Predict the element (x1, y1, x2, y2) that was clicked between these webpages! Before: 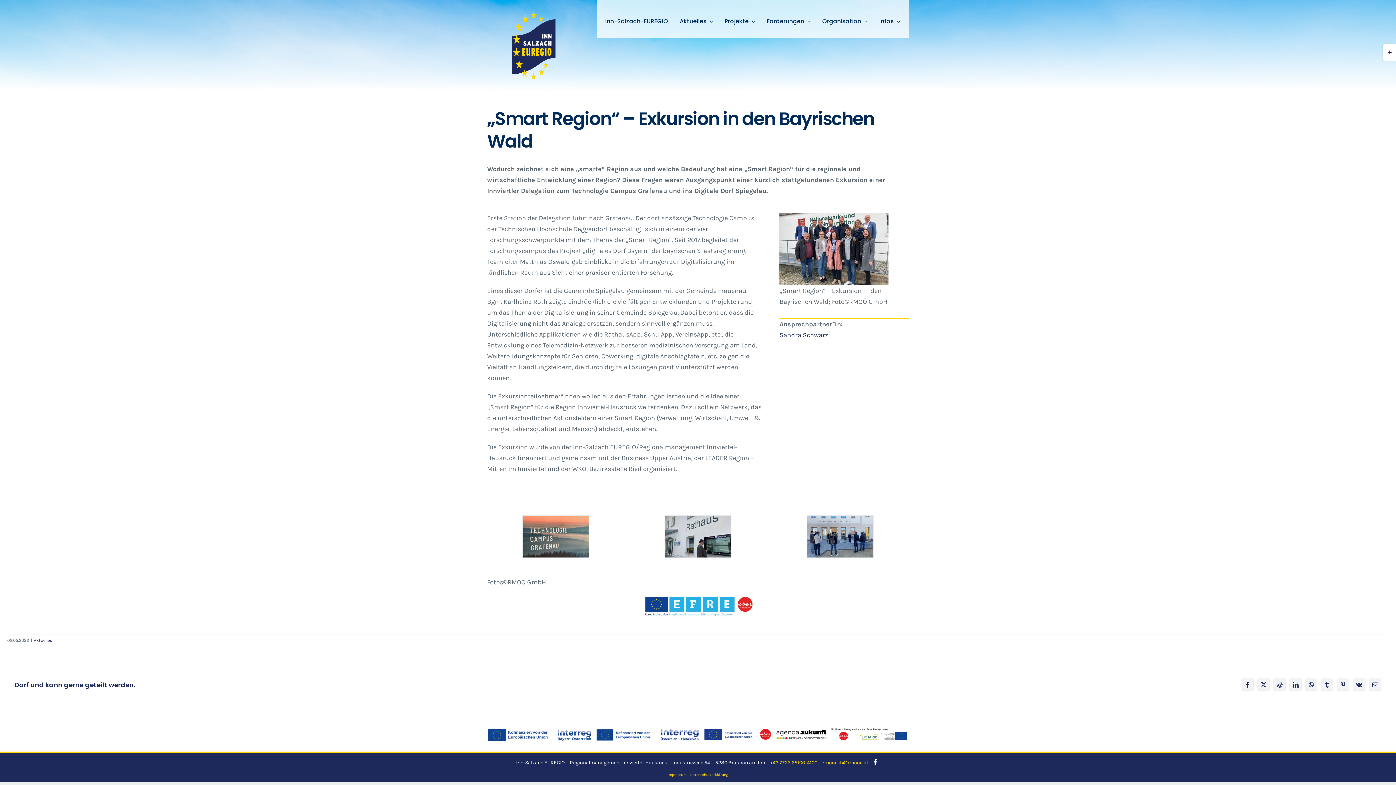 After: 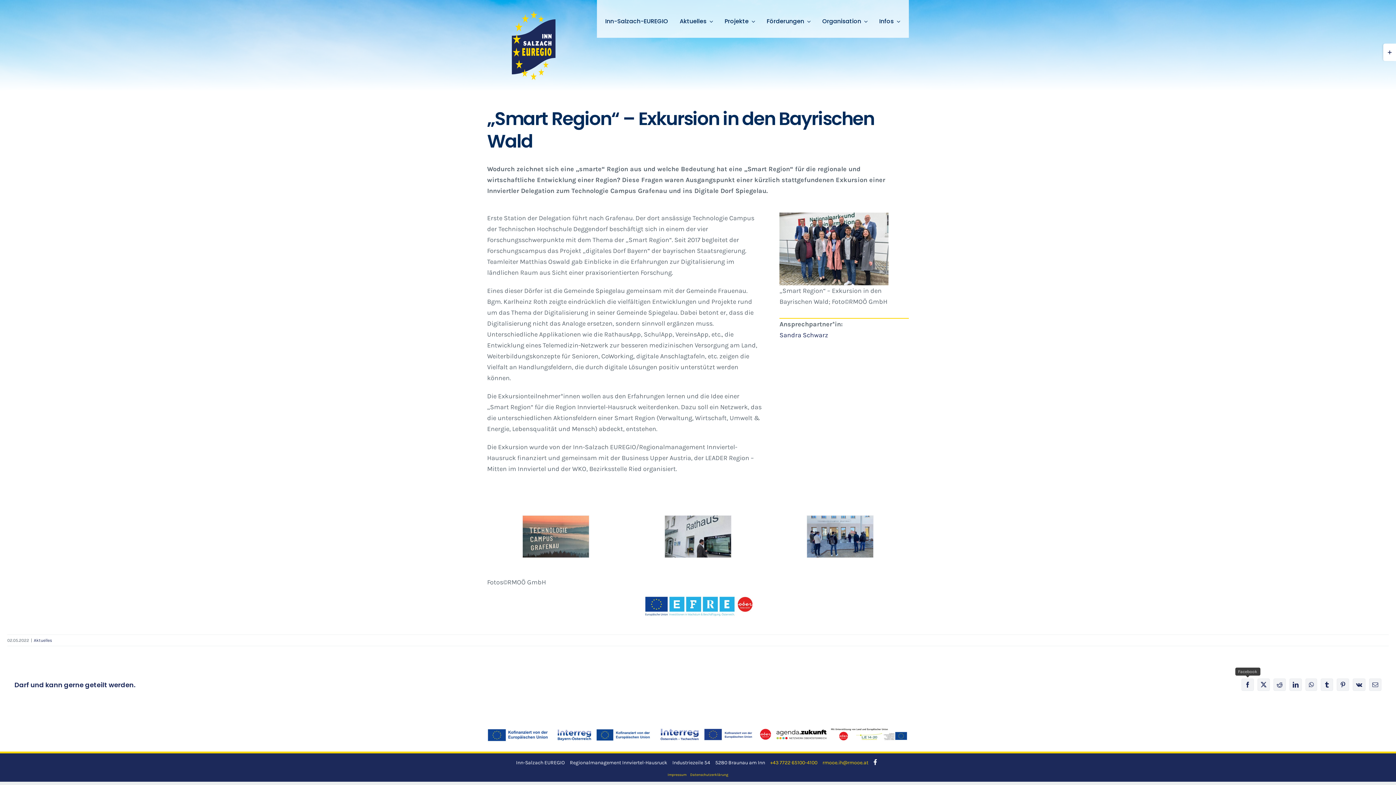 Action: label: Facebook bbox: (1241, 679, 1254, 691)